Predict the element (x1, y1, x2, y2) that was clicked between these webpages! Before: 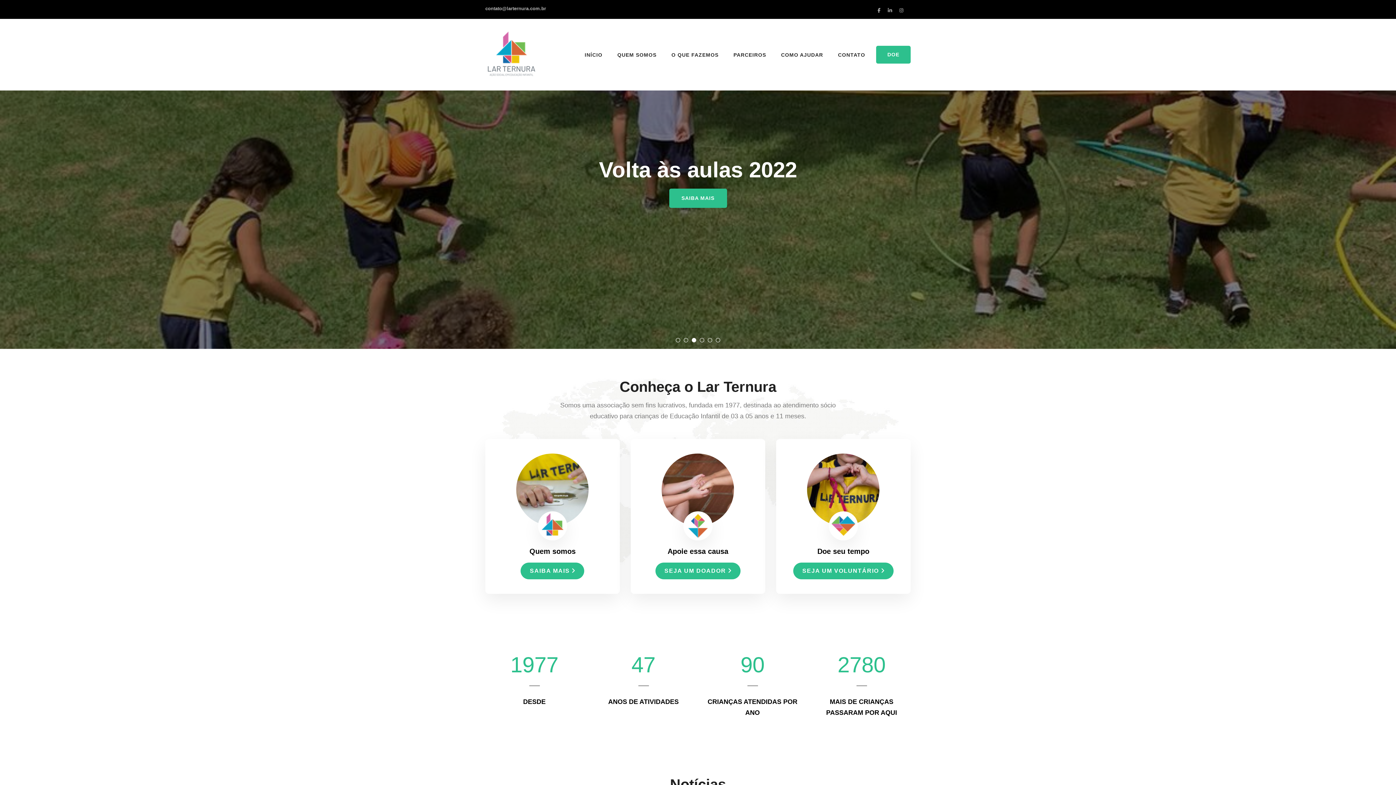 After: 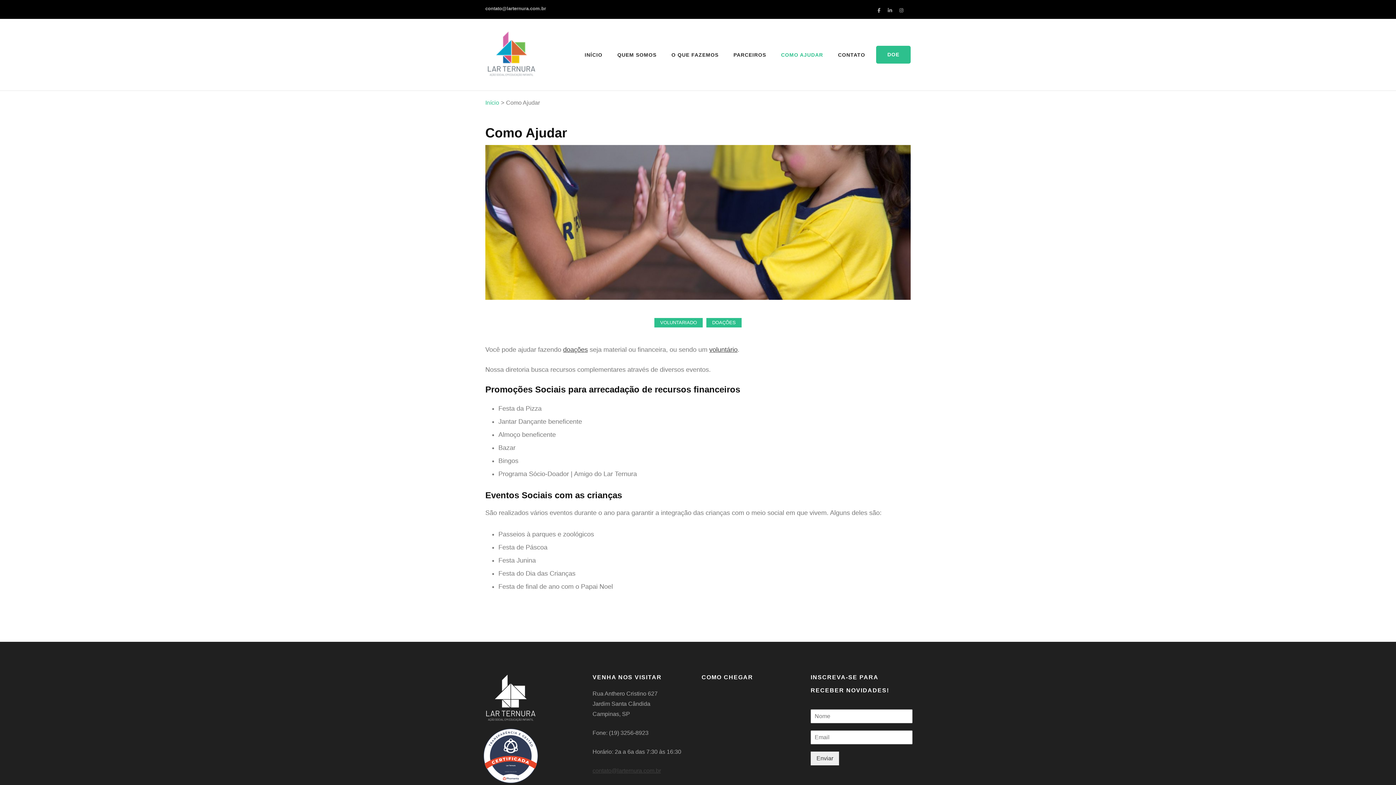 Action: bbox: (781, 50, 823, 58) label: COMO AJUDAR